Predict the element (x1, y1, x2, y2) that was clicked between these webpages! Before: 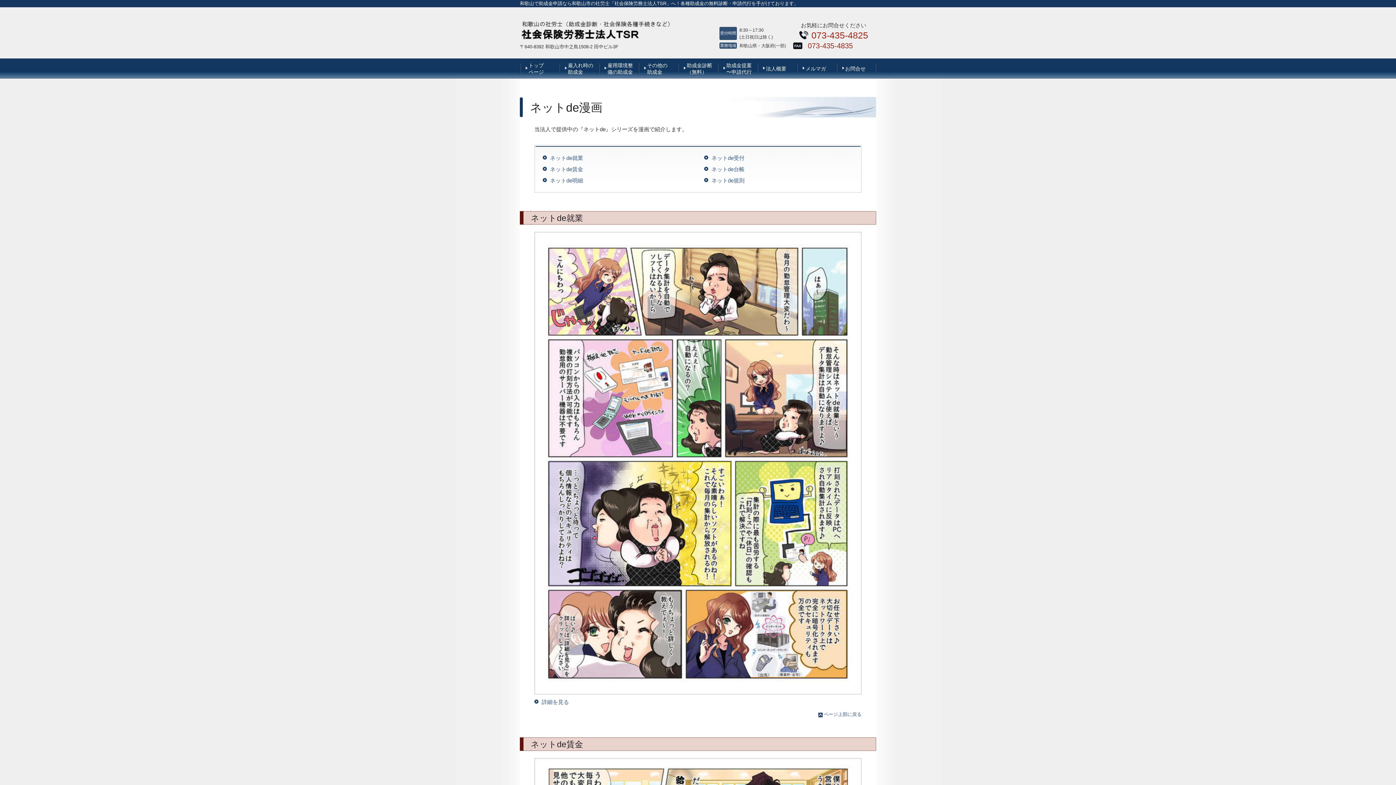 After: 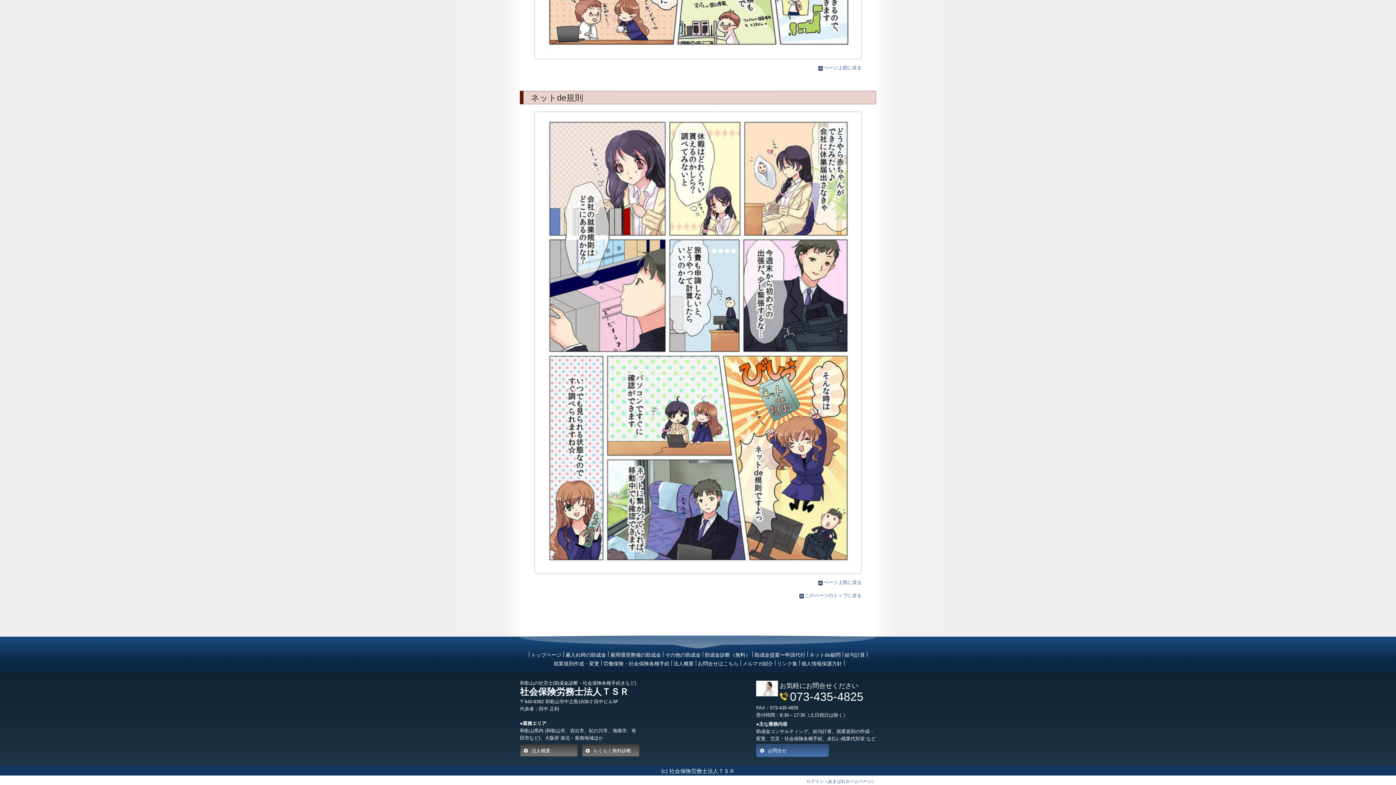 Action: label: ネットde規則 bbox: (704, 176, 853, 184)